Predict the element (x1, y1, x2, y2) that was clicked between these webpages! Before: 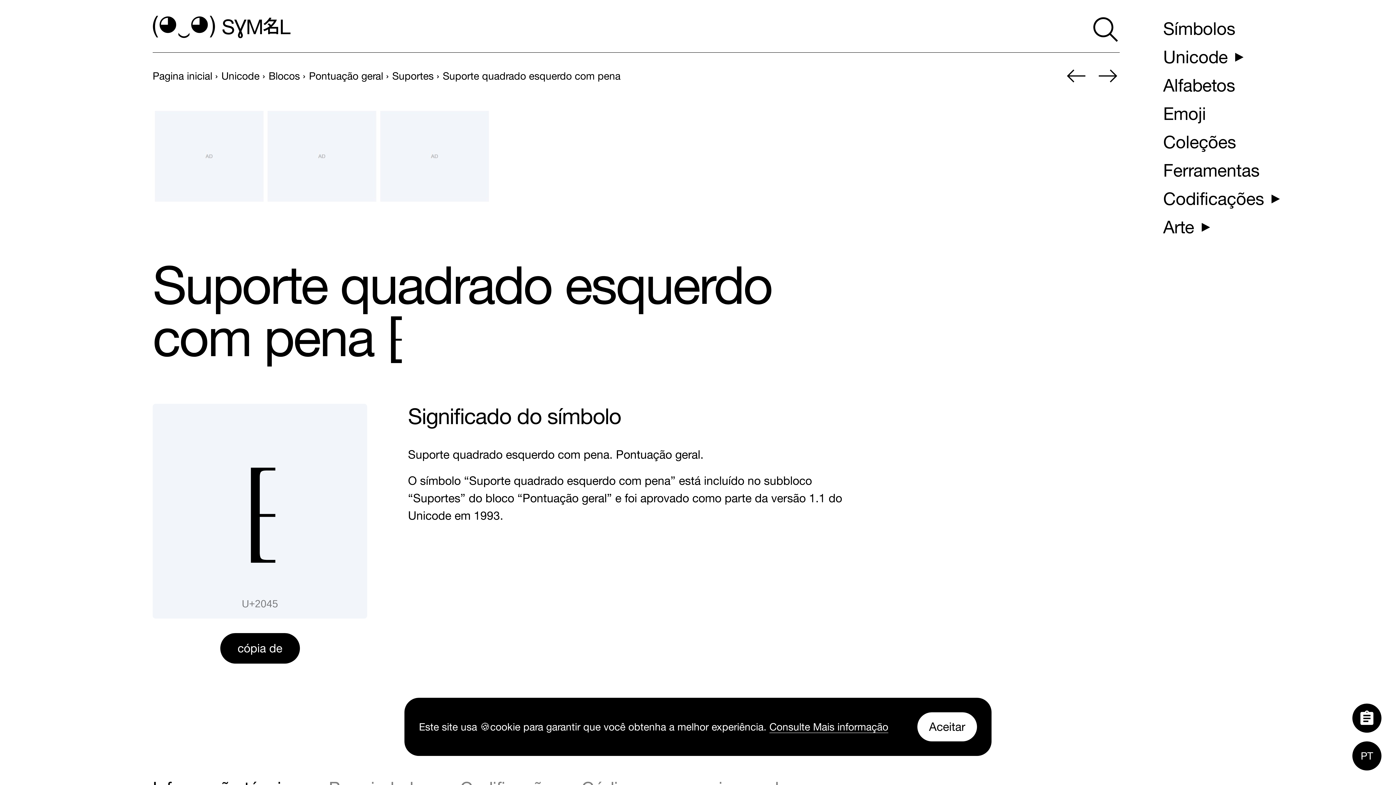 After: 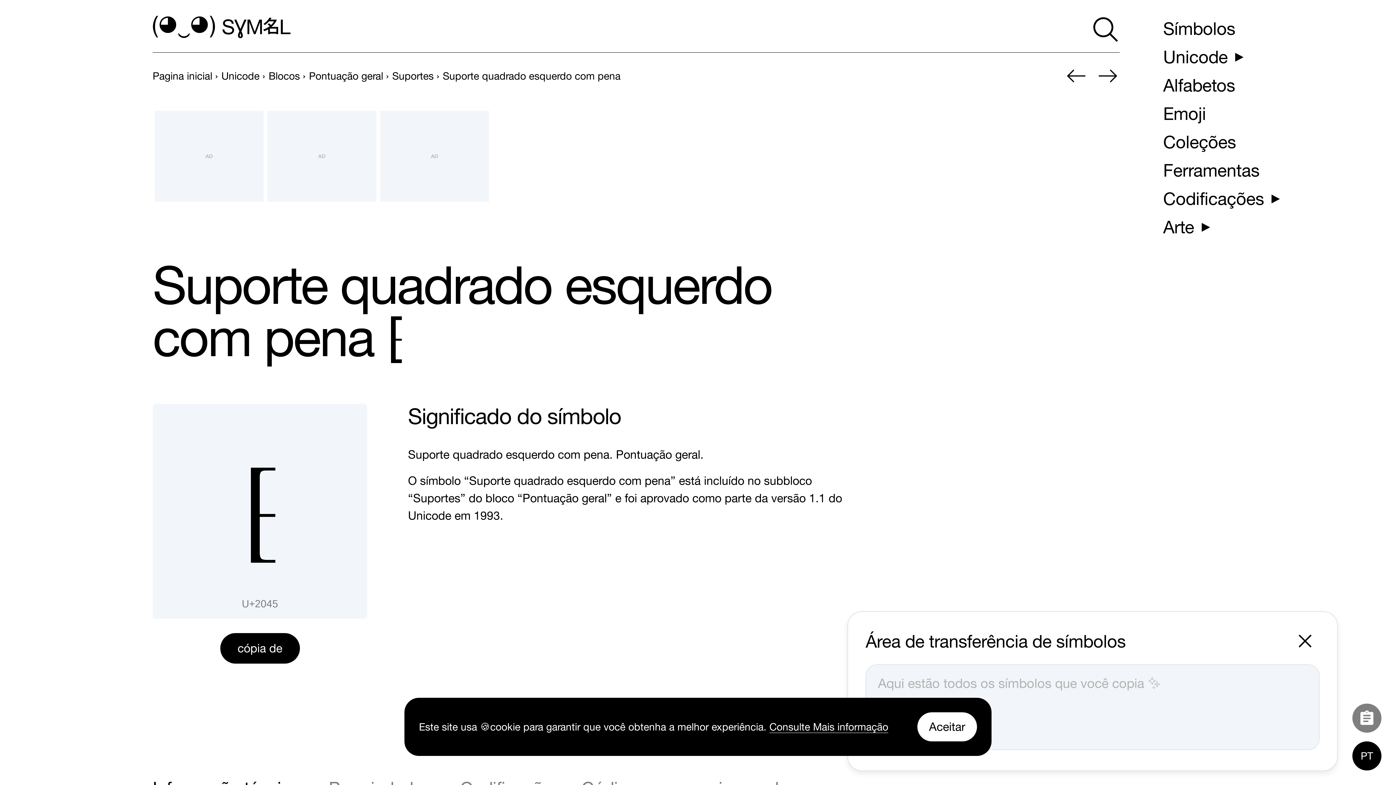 Action: label: 1 bbox: (1352, 703, 1381, 733)